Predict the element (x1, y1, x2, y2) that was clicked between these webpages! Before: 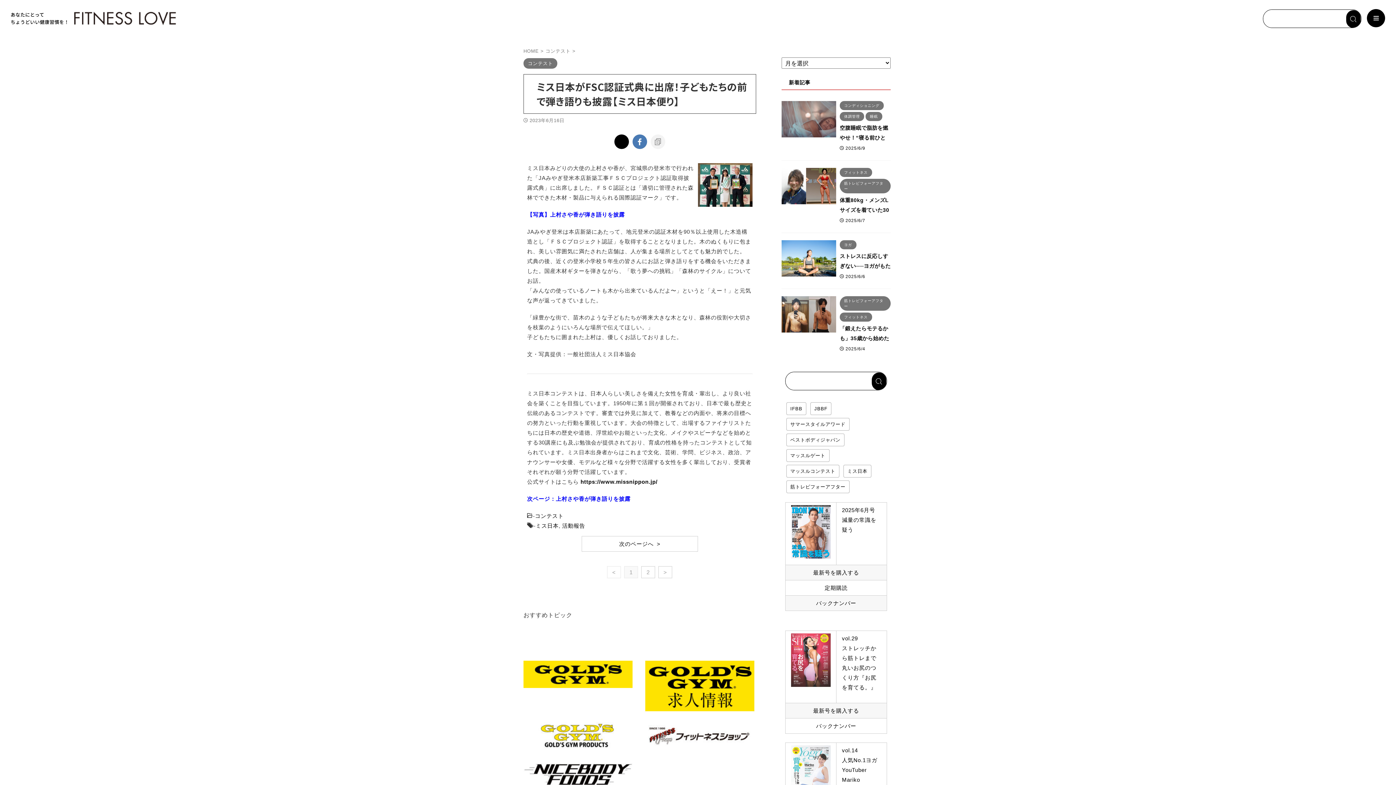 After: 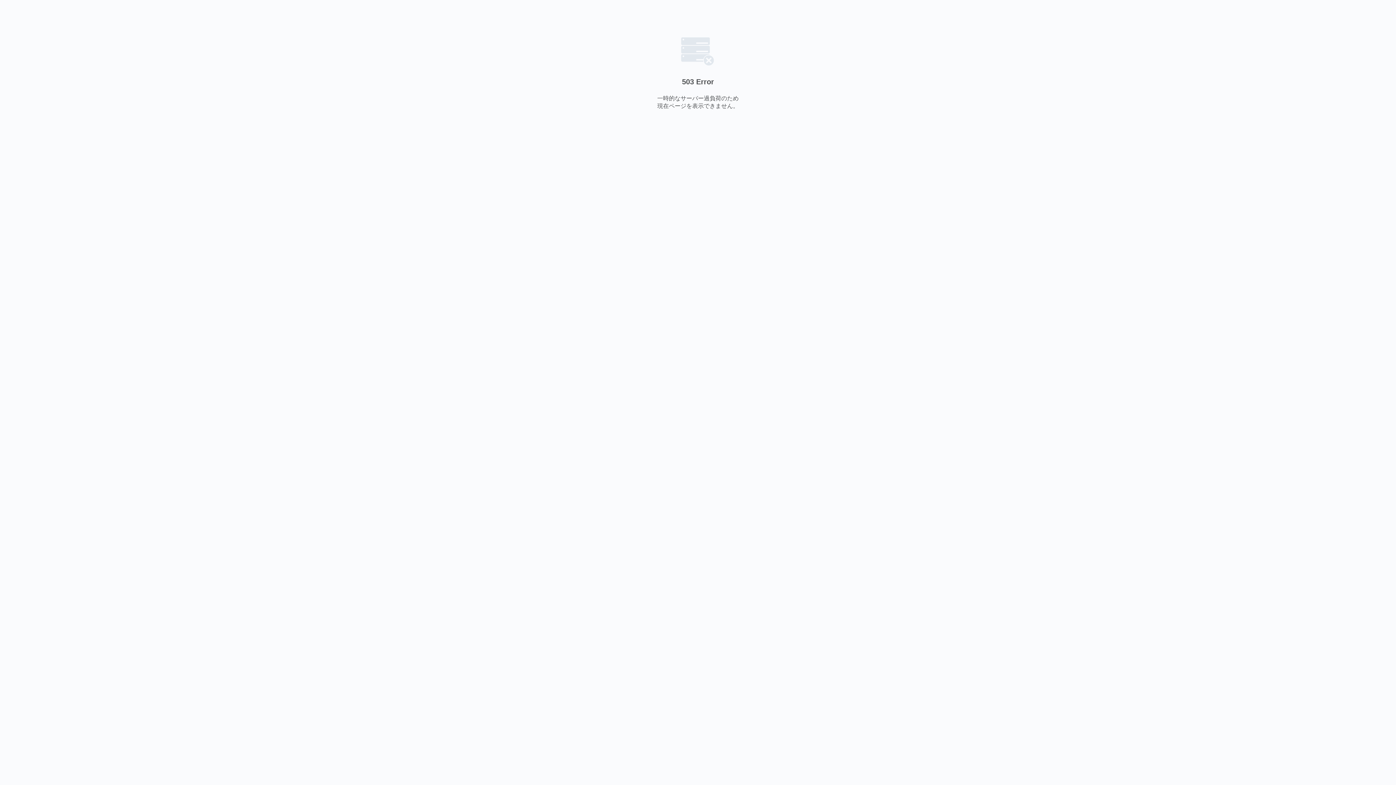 Action: bbox: (791, 633, 830, 687)